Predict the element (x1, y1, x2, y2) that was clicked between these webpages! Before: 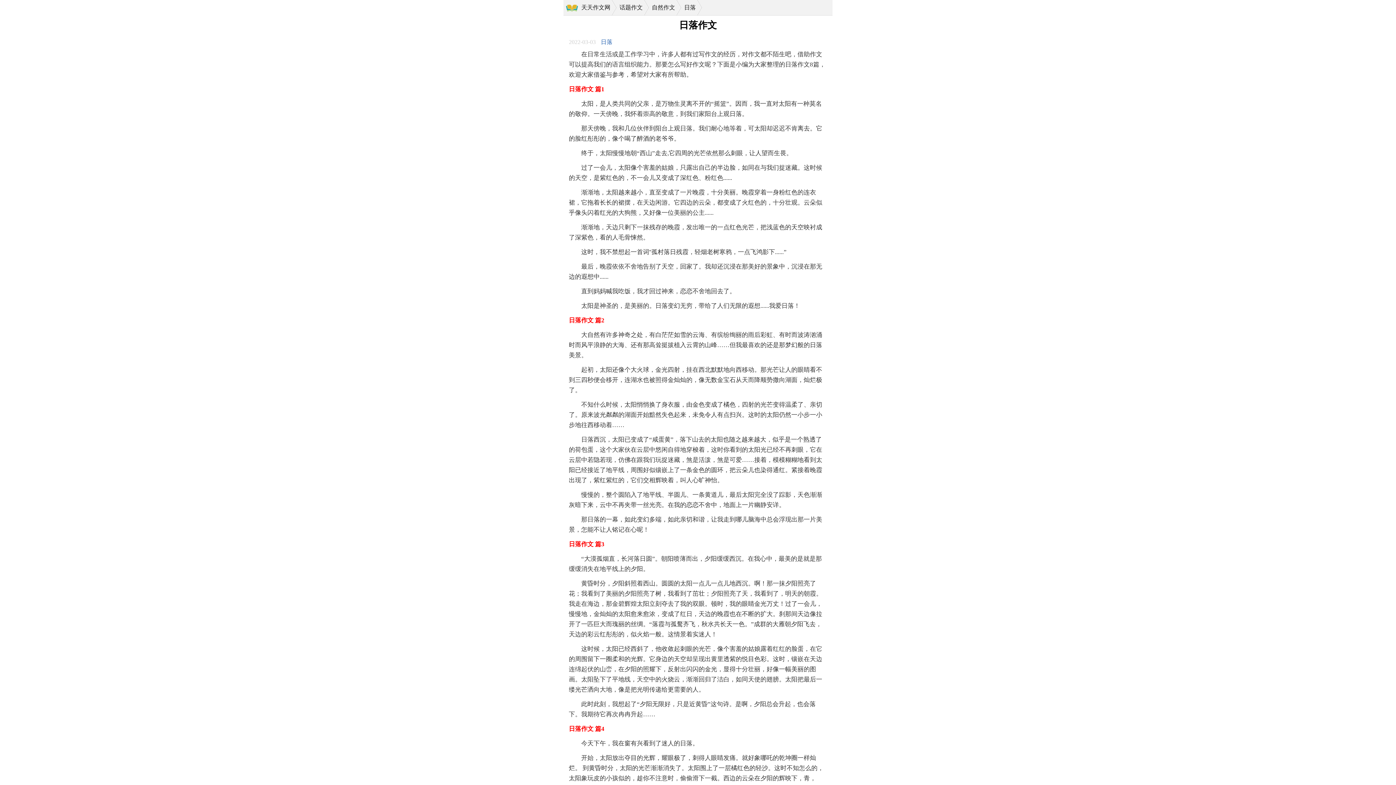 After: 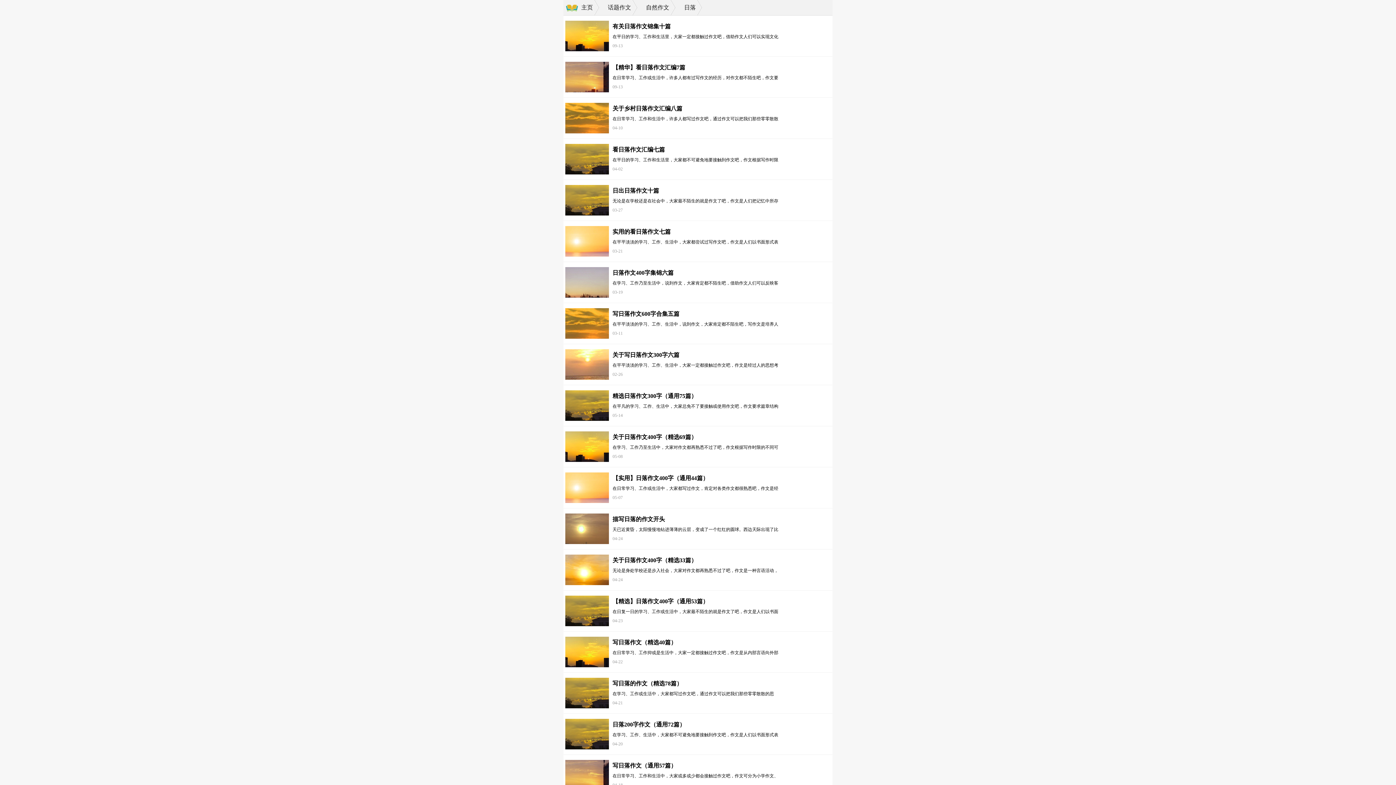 Action: bbox: (681, 0, 702, 15) label: 日落